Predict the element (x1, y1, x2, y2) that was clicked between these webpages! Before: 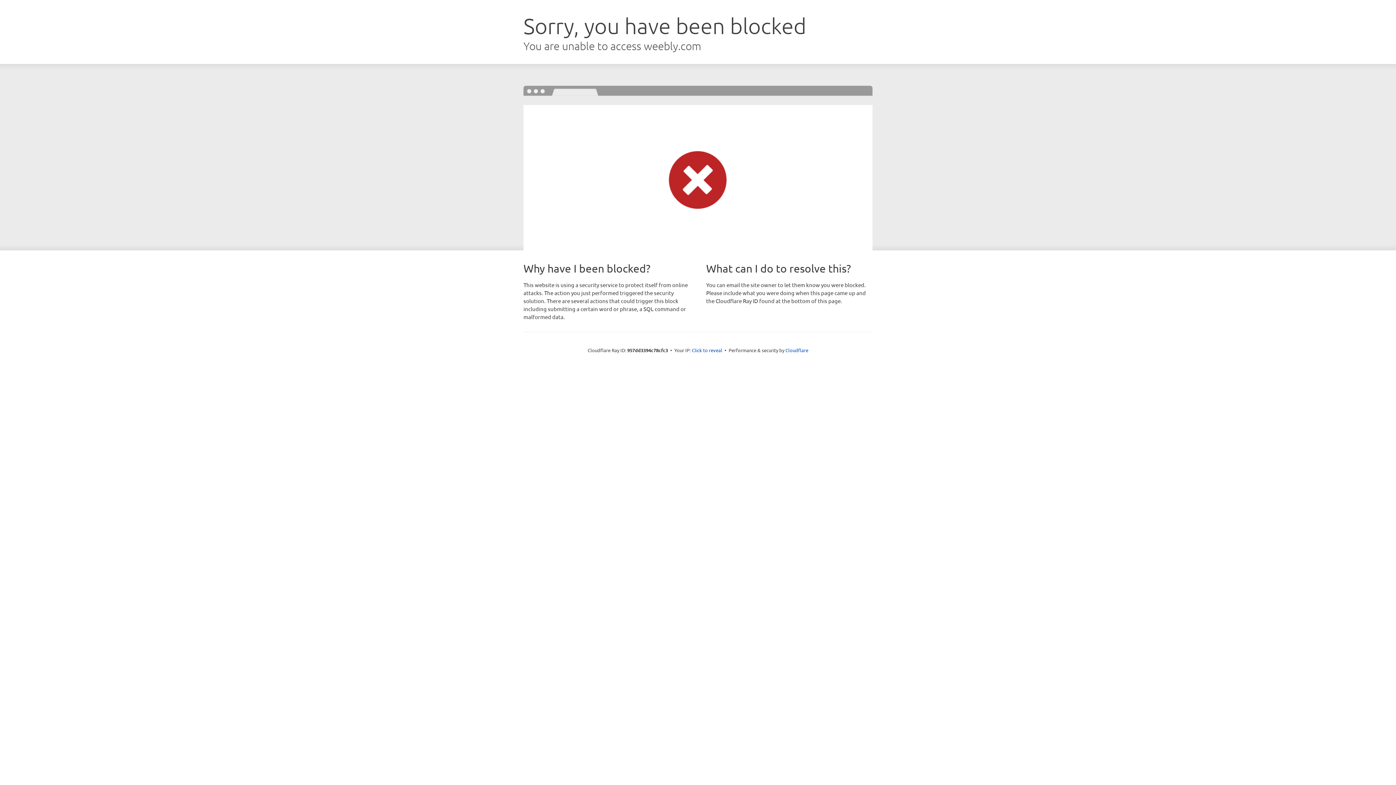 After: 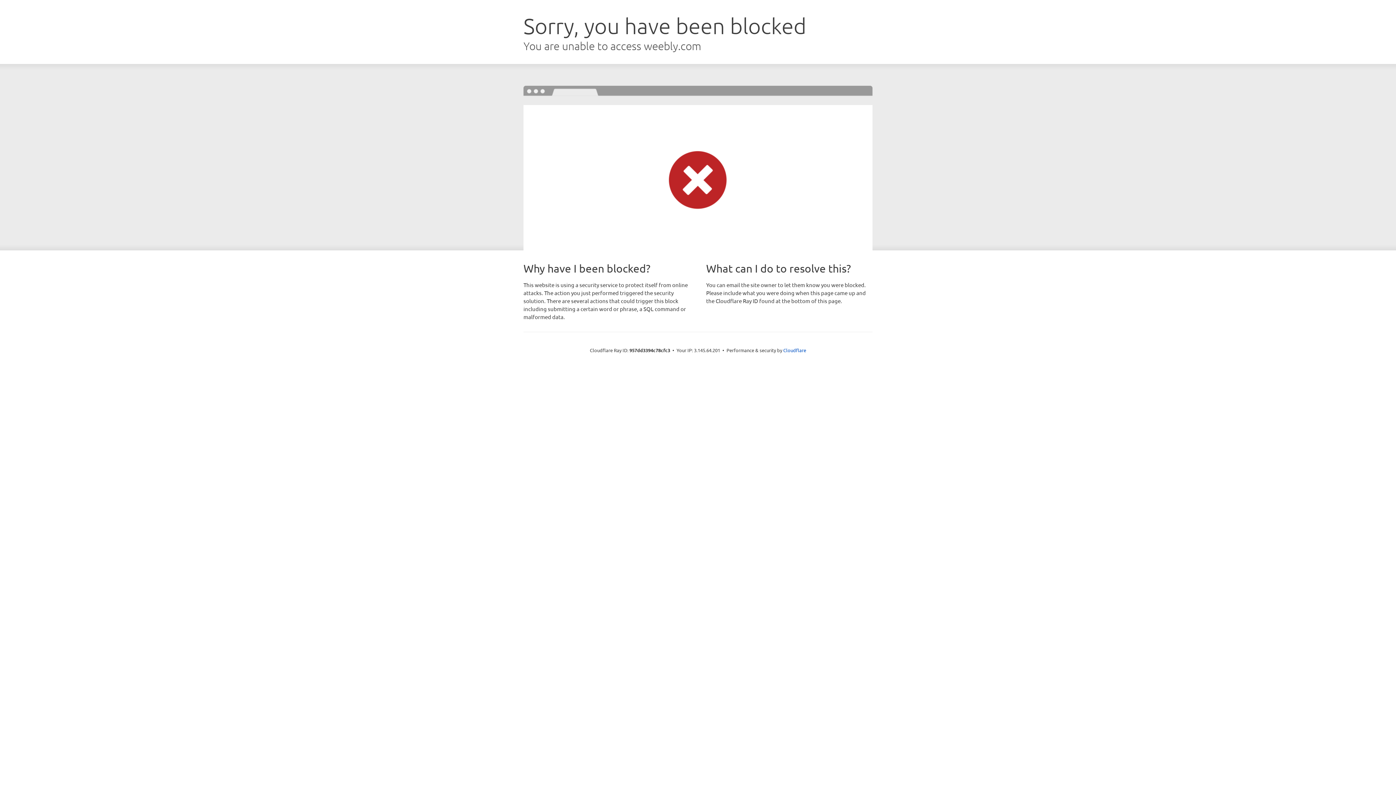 Action: bbox: (692, 346, 722, 353) label: Click to reveal